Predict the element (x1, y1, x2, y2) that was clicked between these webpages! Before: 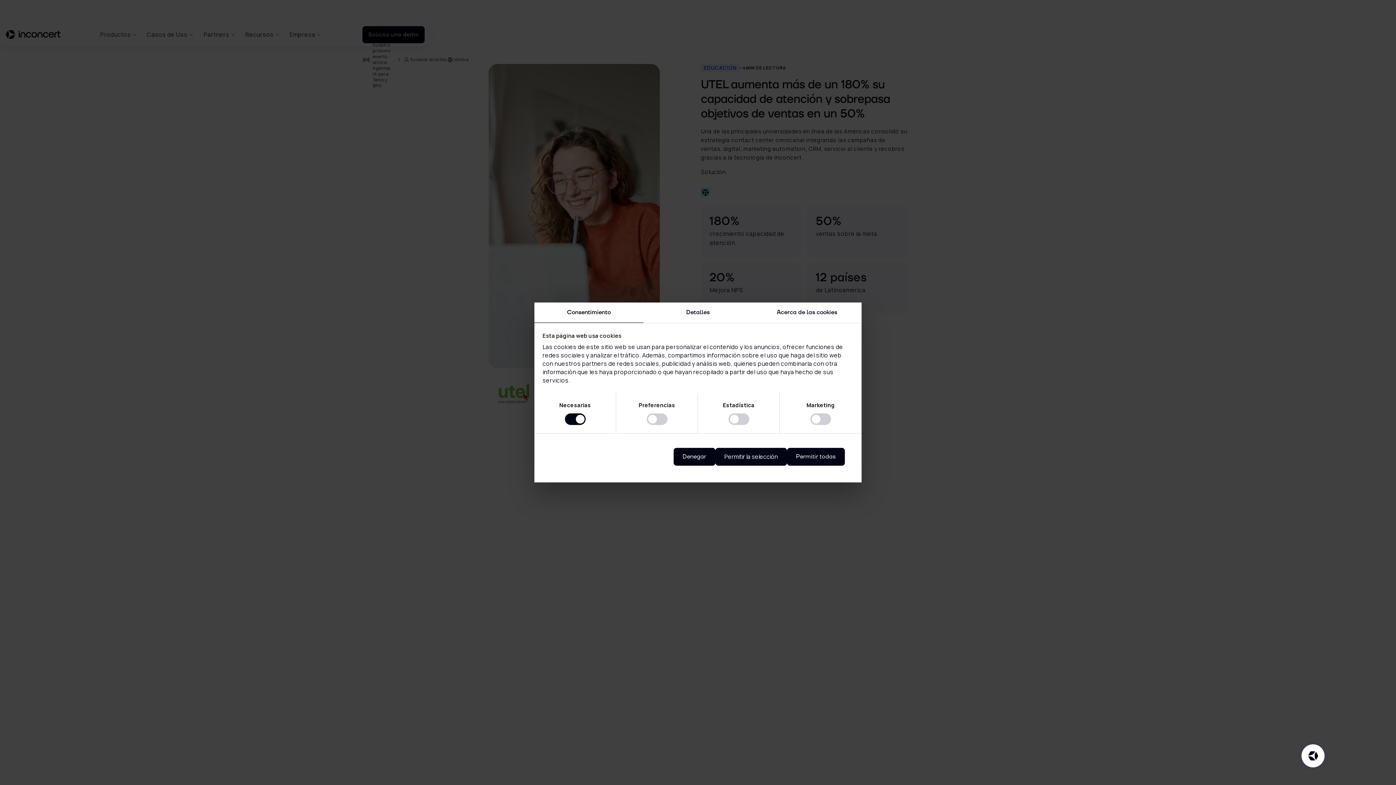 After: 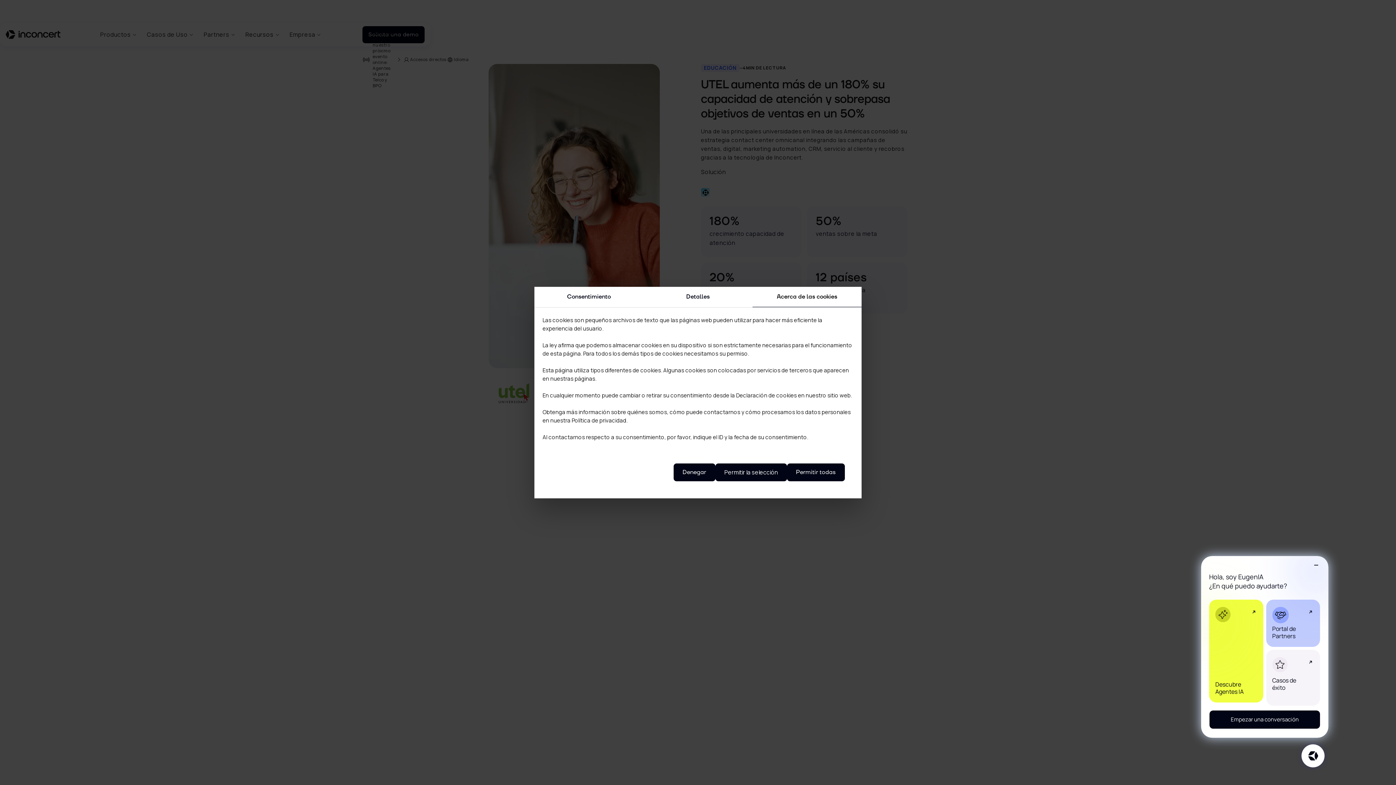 Action: bbox: (752, 302, 861, 323) label: Acerca de las cookies